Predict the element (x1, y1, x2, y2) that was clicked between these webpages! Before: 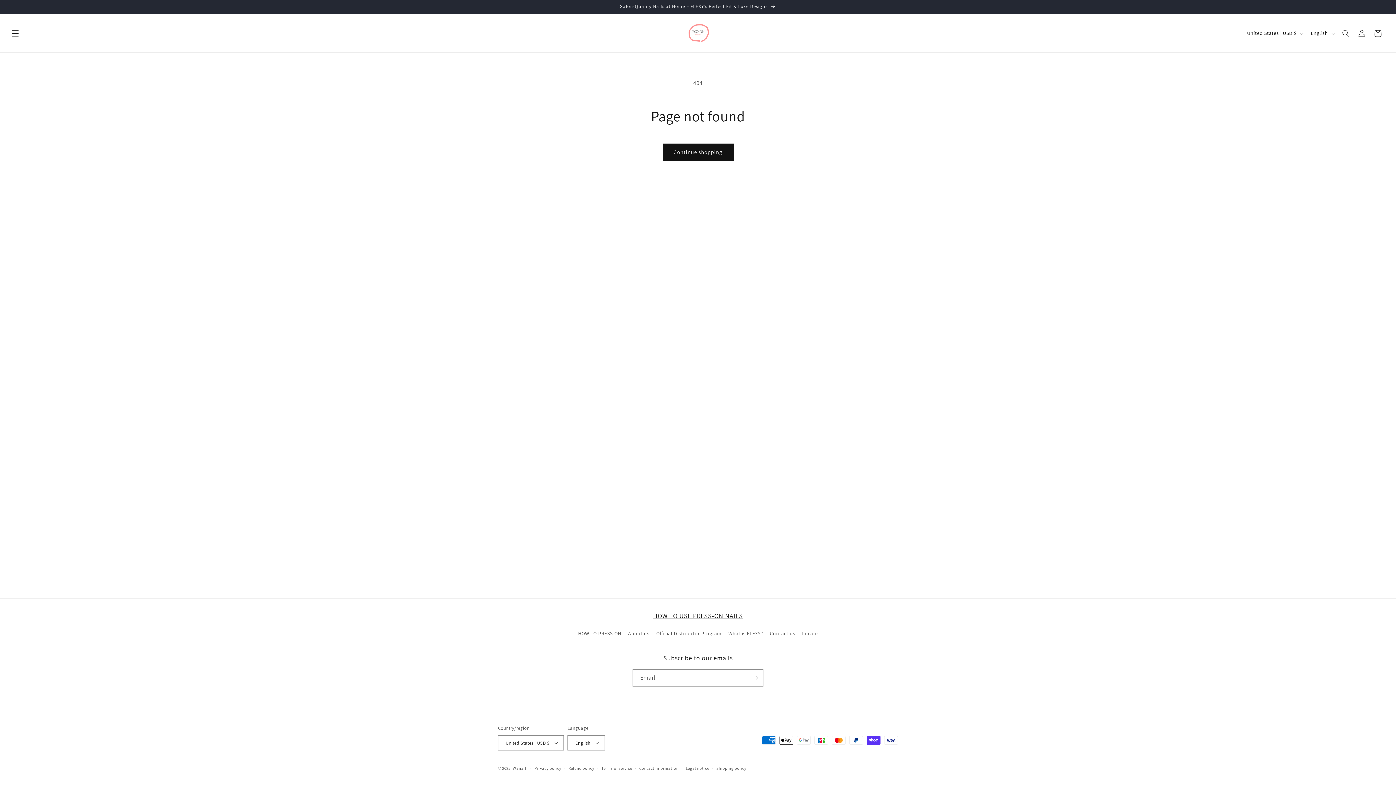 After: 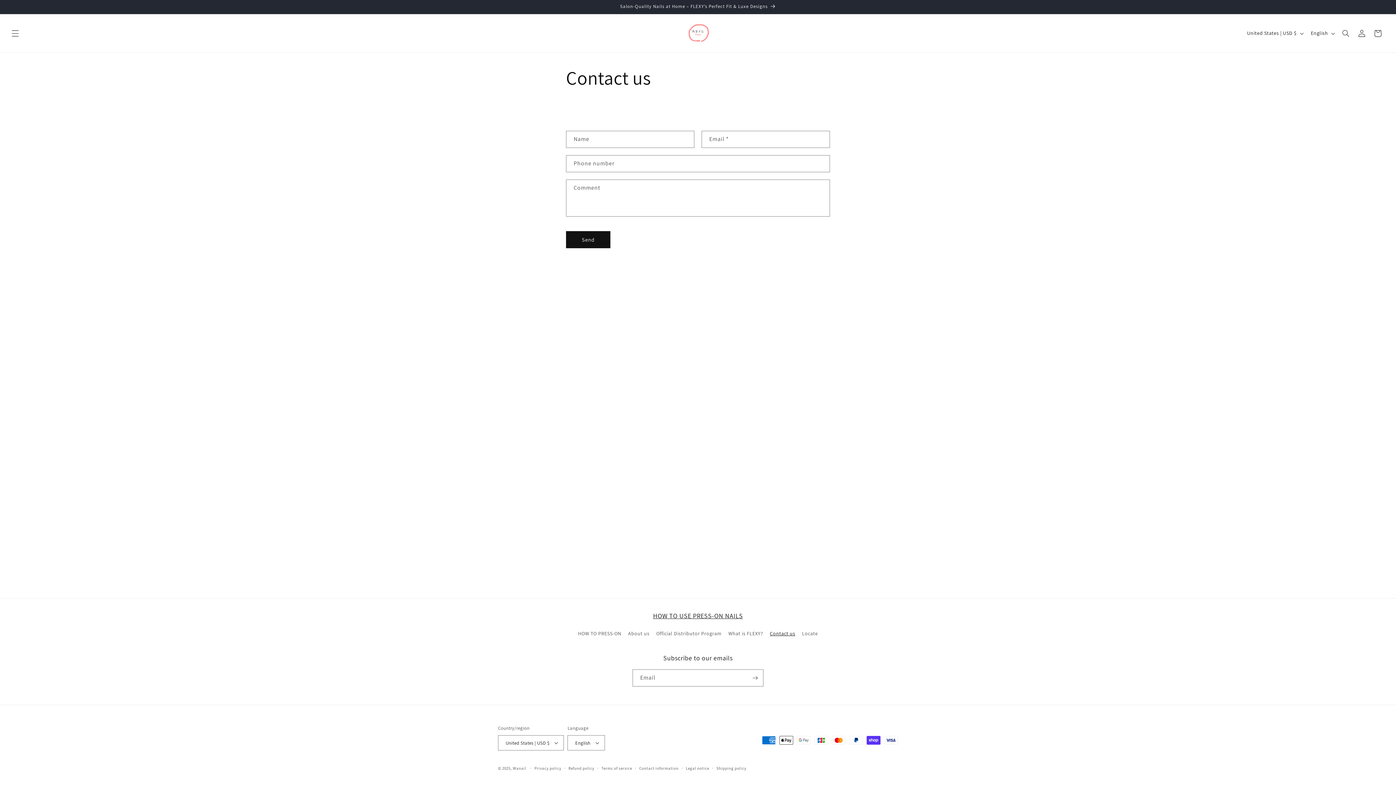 Action: bbox: (770, 627, 795, 640) label: Contact us